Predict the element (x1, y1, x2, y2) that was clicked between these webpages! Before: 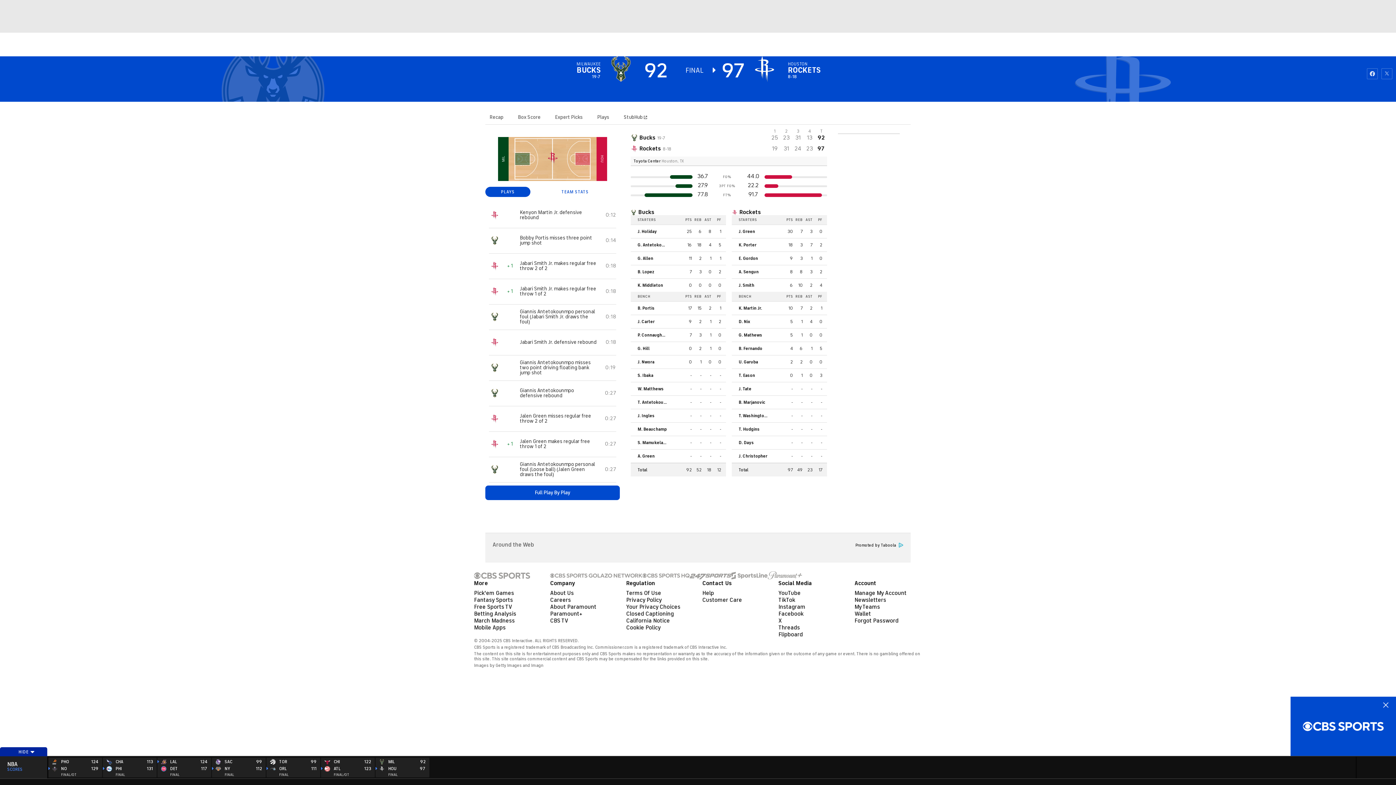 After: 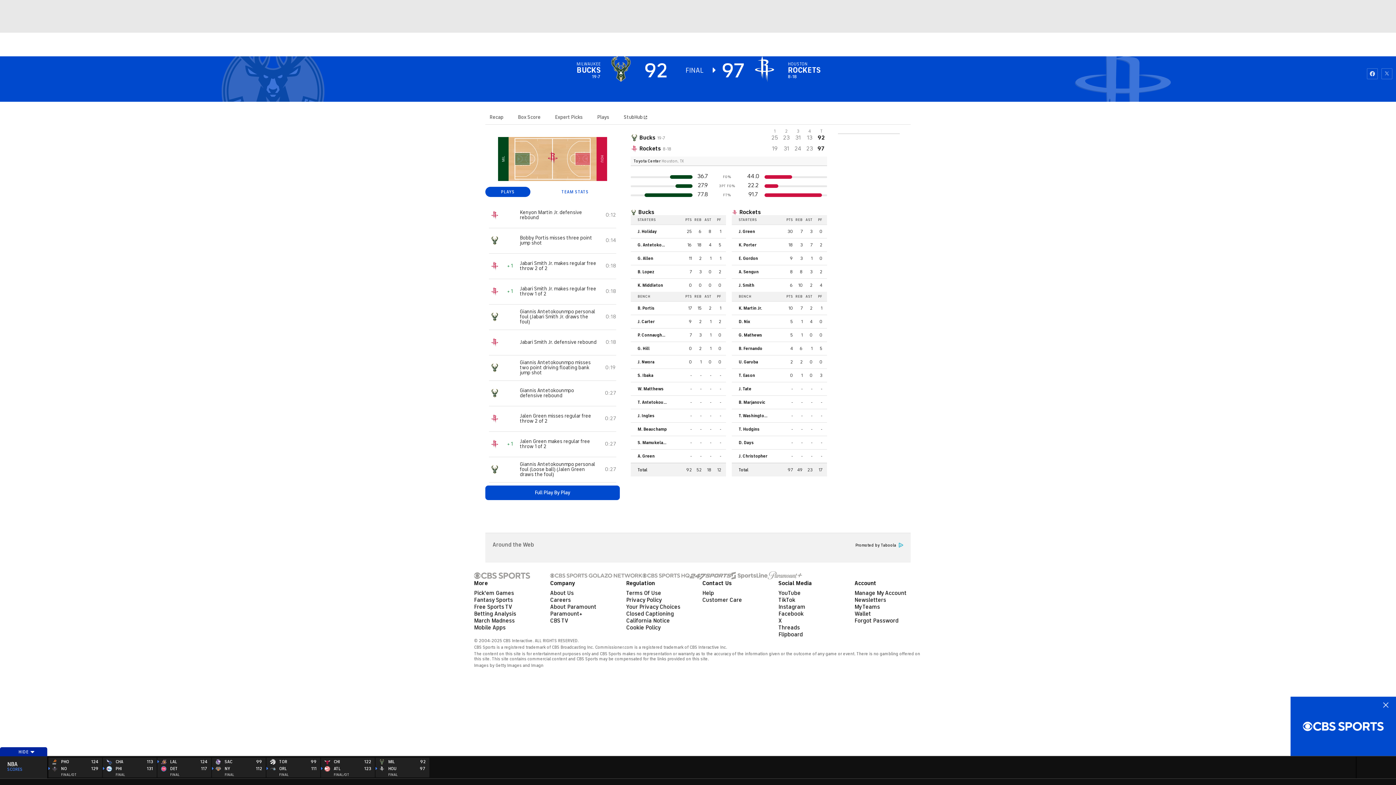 Action: label: 
	
	LAL
DET	124
117
FINAL	 bbox: (157, 758, 211, 777)